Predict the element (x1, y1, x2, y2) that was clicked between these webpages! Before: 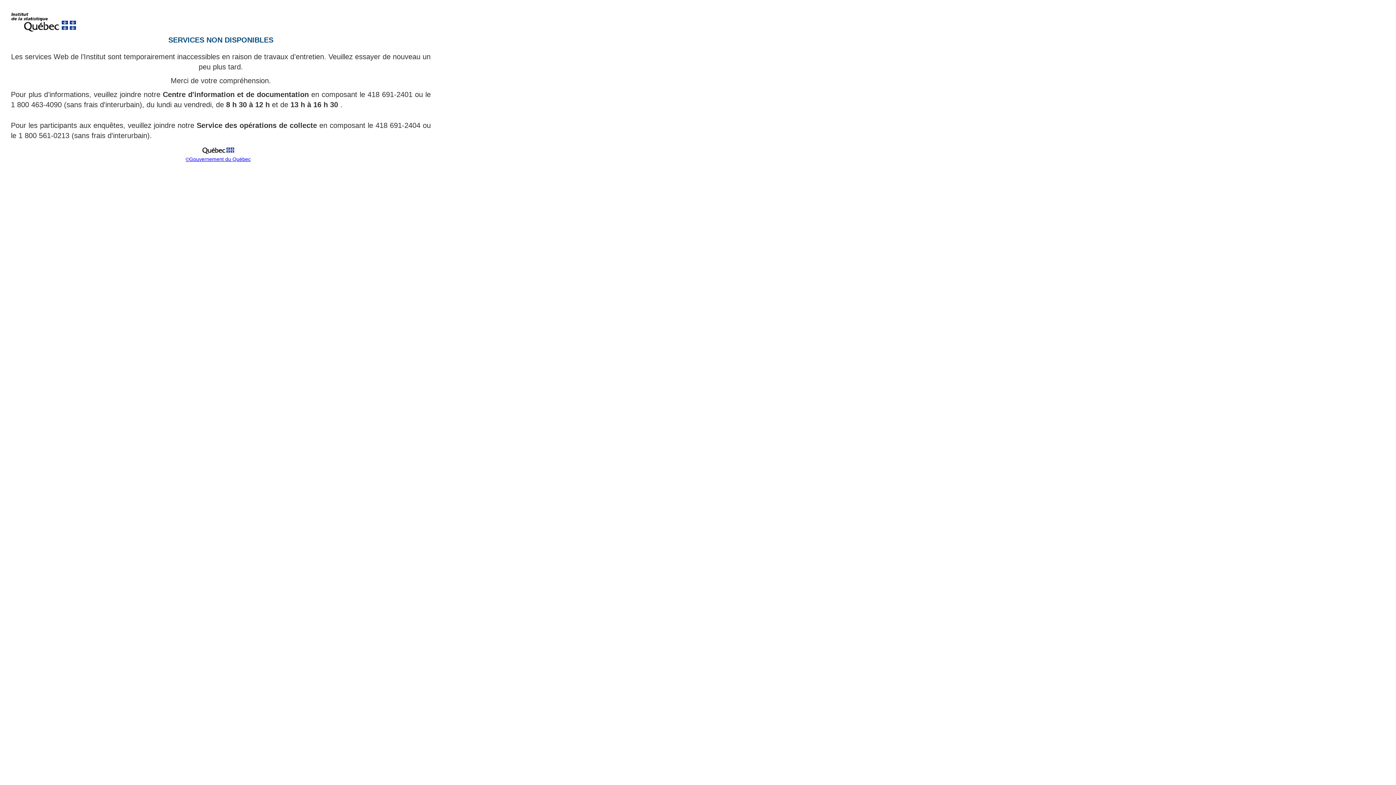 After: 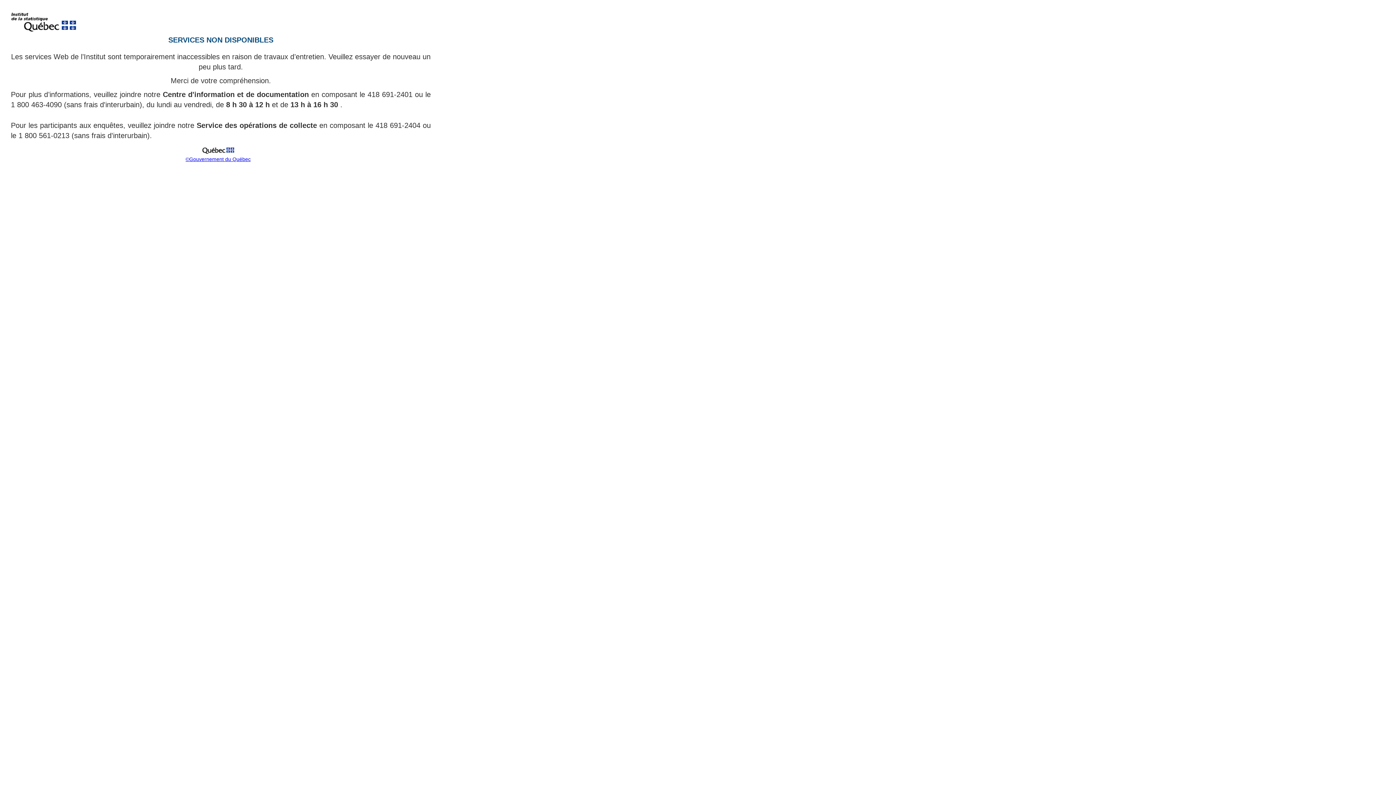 Action: bbox: (199, 151, 237, 157)